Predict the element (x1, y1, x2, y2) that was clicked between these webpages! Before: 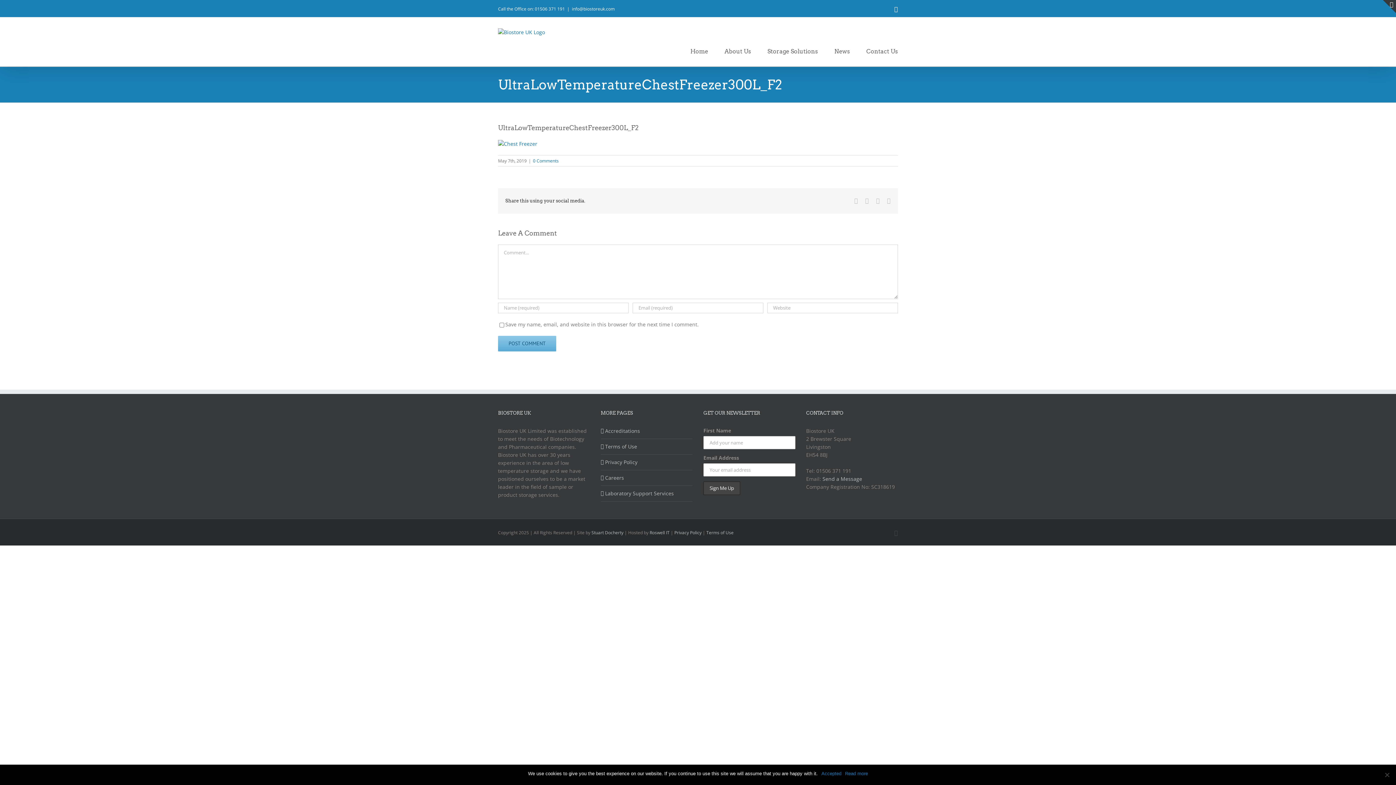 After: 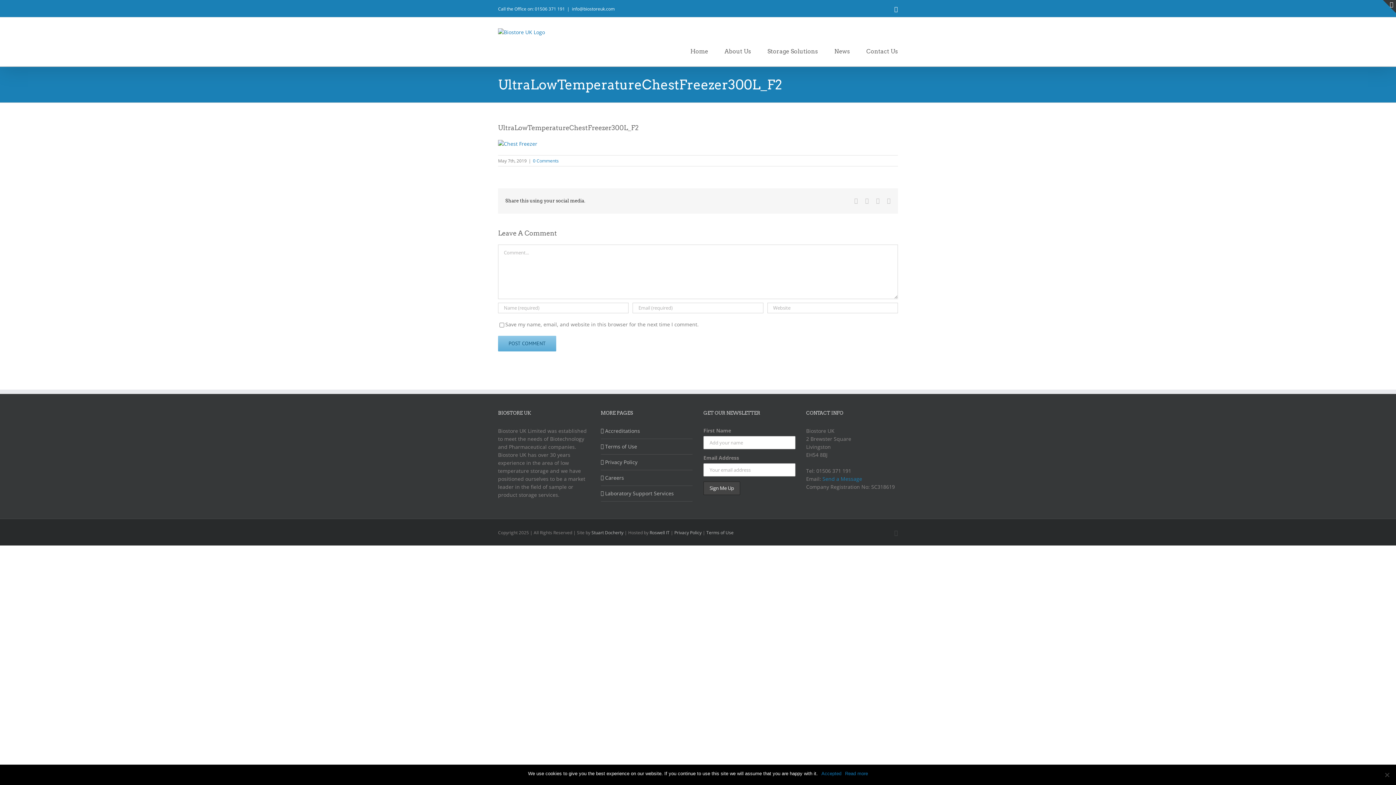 Action: label: Send a Message bbox: (822, 475, 862, 482)